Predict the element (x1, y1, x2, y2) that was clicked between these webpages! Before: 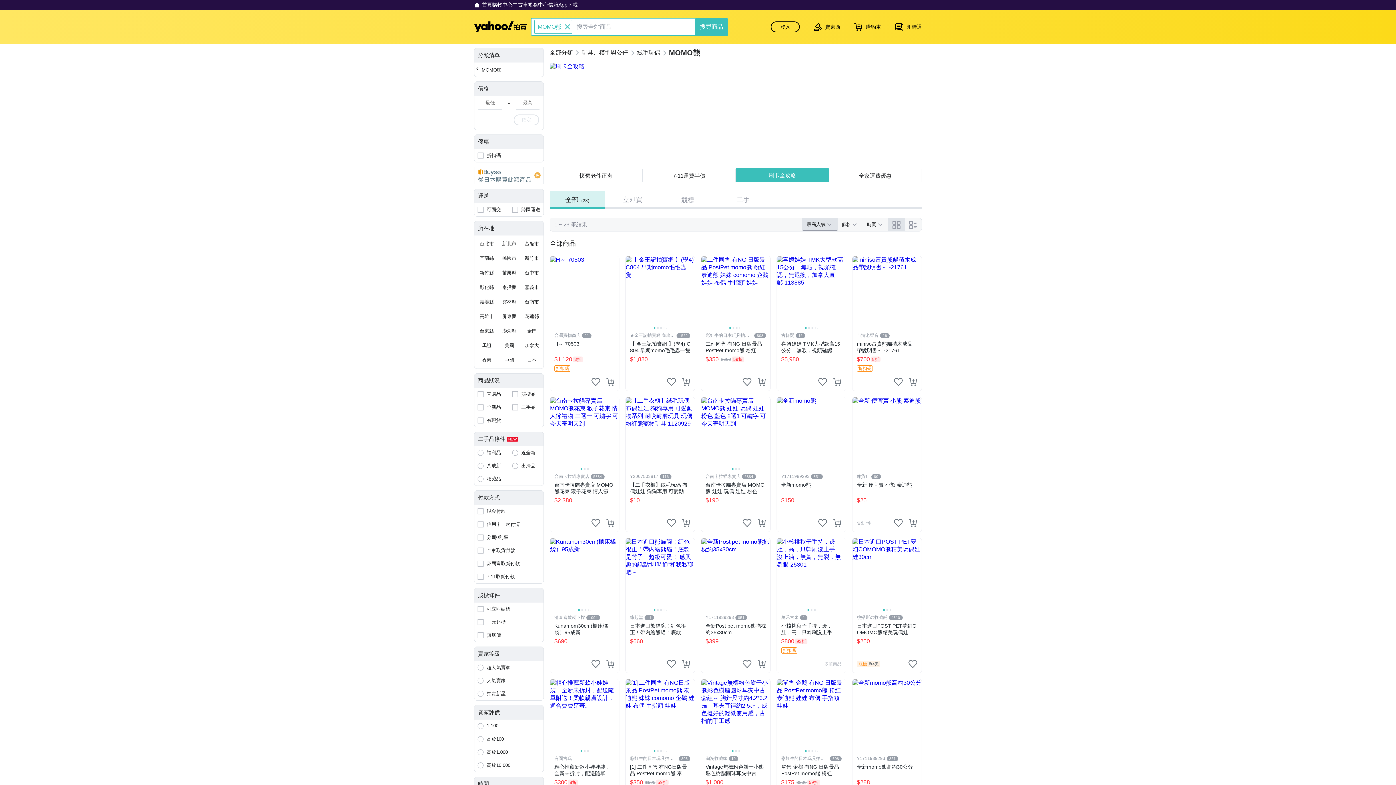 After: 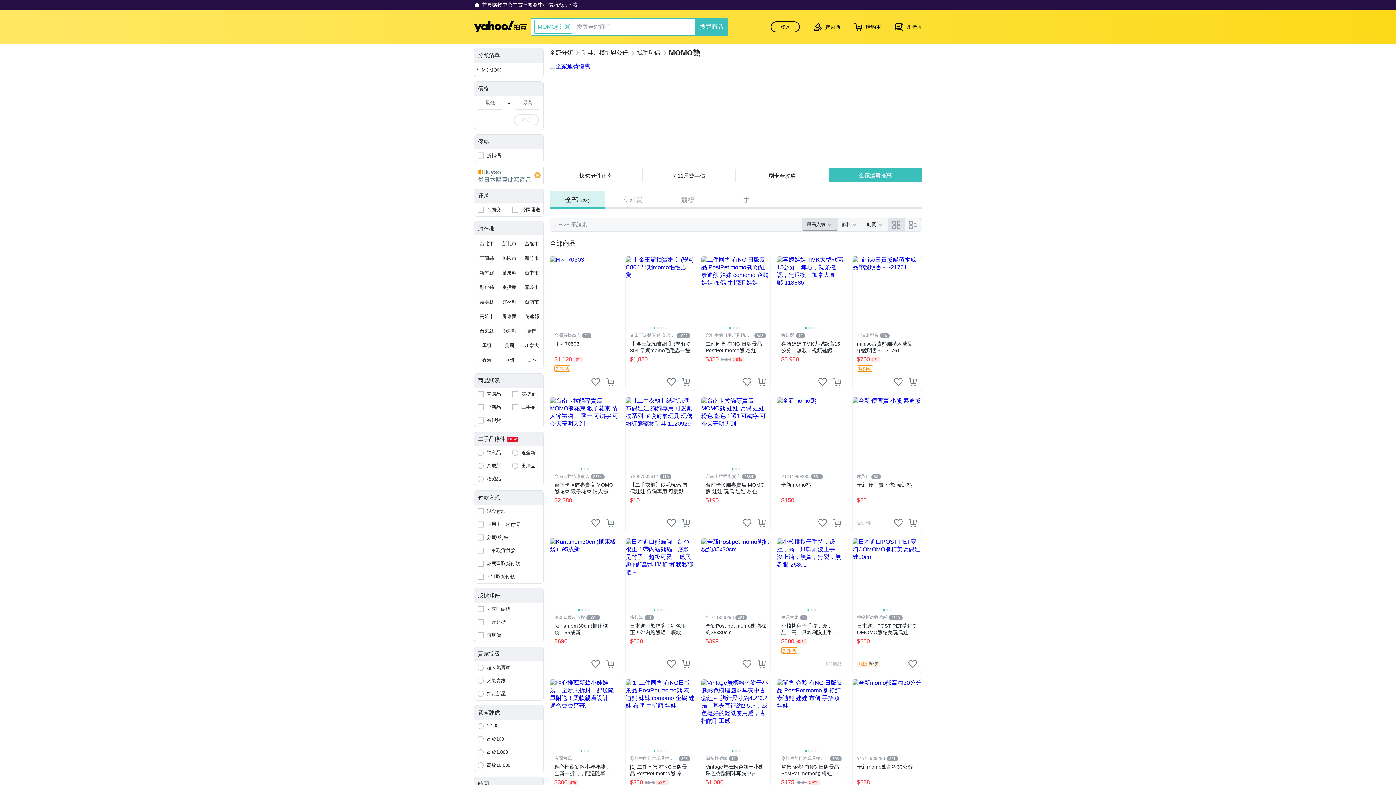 Action: bbox: (474, 544, 543, 557) label: 全家取貨付款